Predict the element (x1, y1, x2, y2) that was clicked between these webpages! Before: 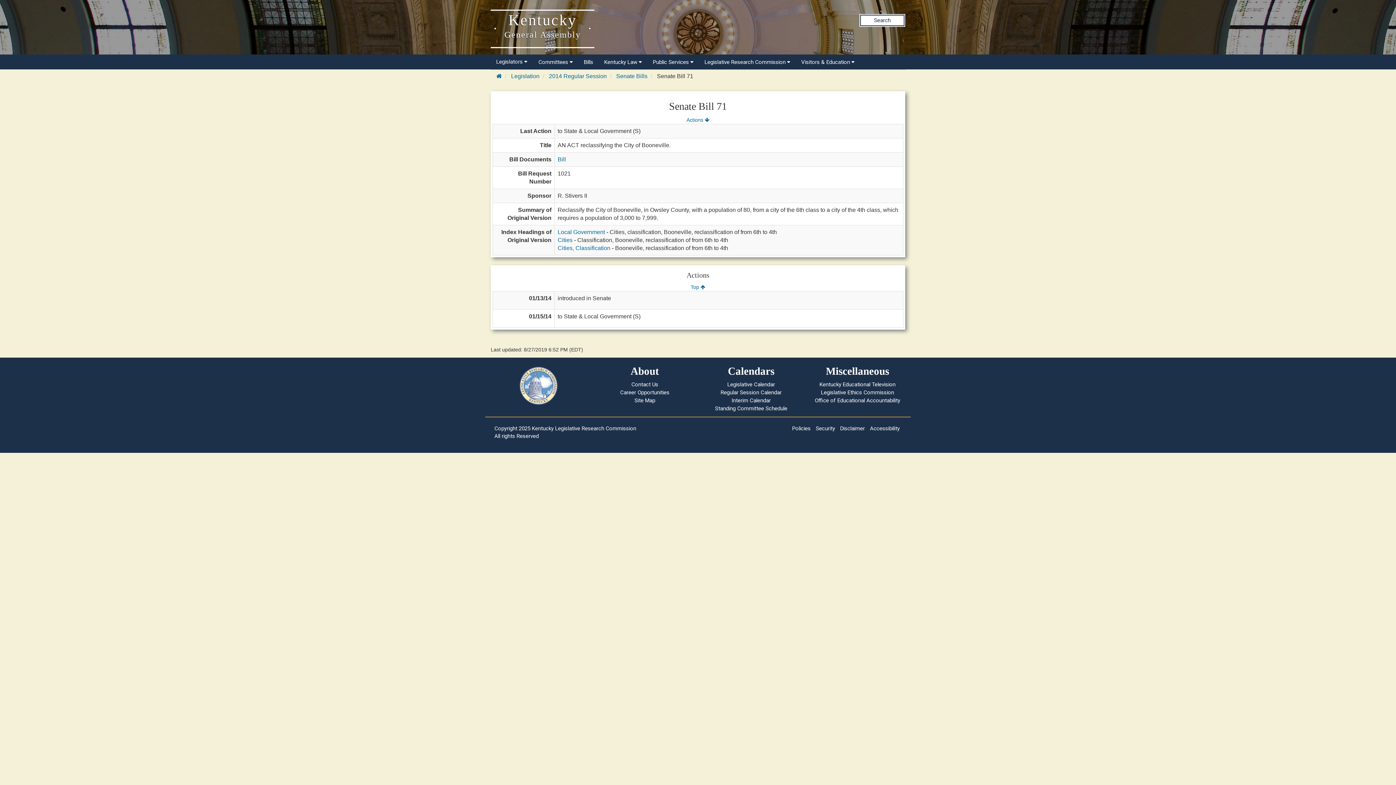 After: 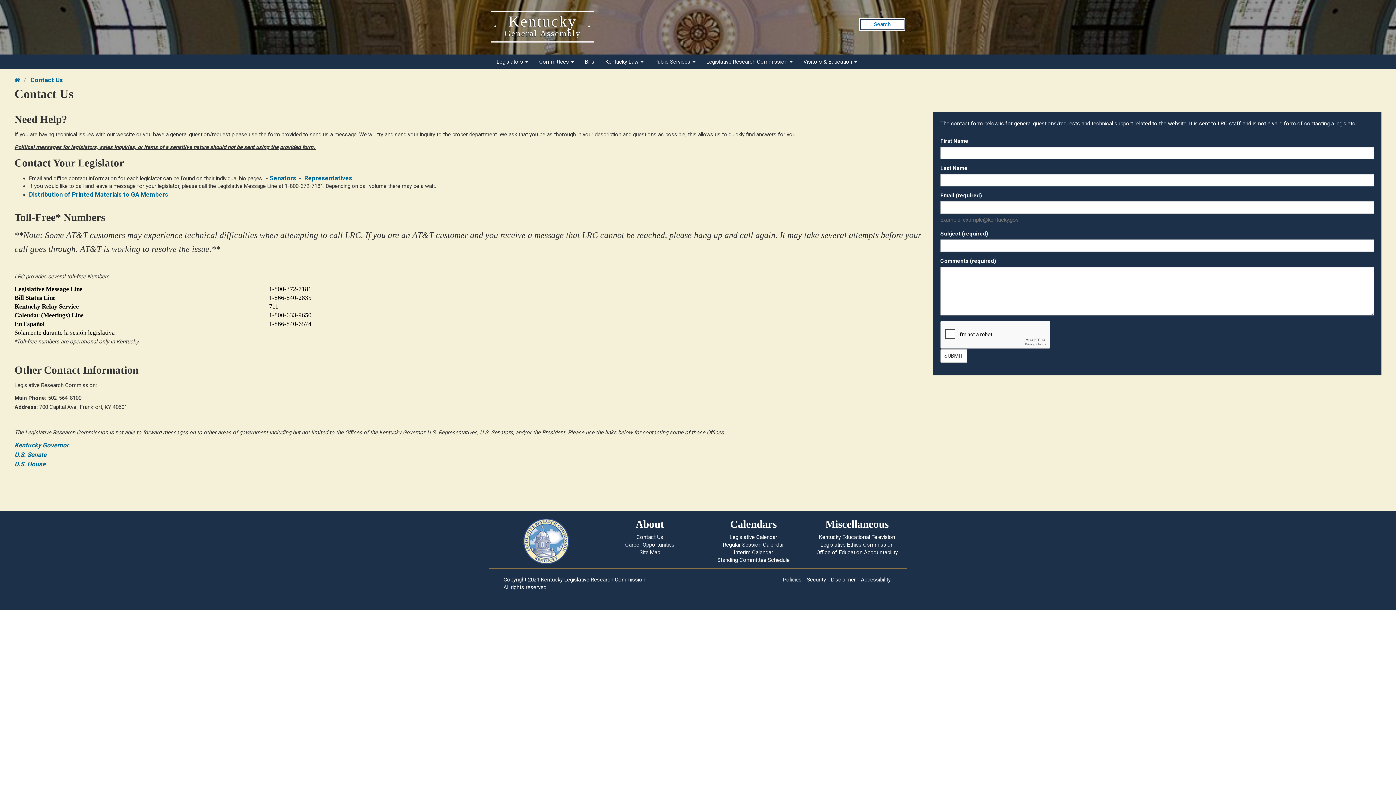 Action: bbox: (631, 381, 658, 388) label: Contact Us